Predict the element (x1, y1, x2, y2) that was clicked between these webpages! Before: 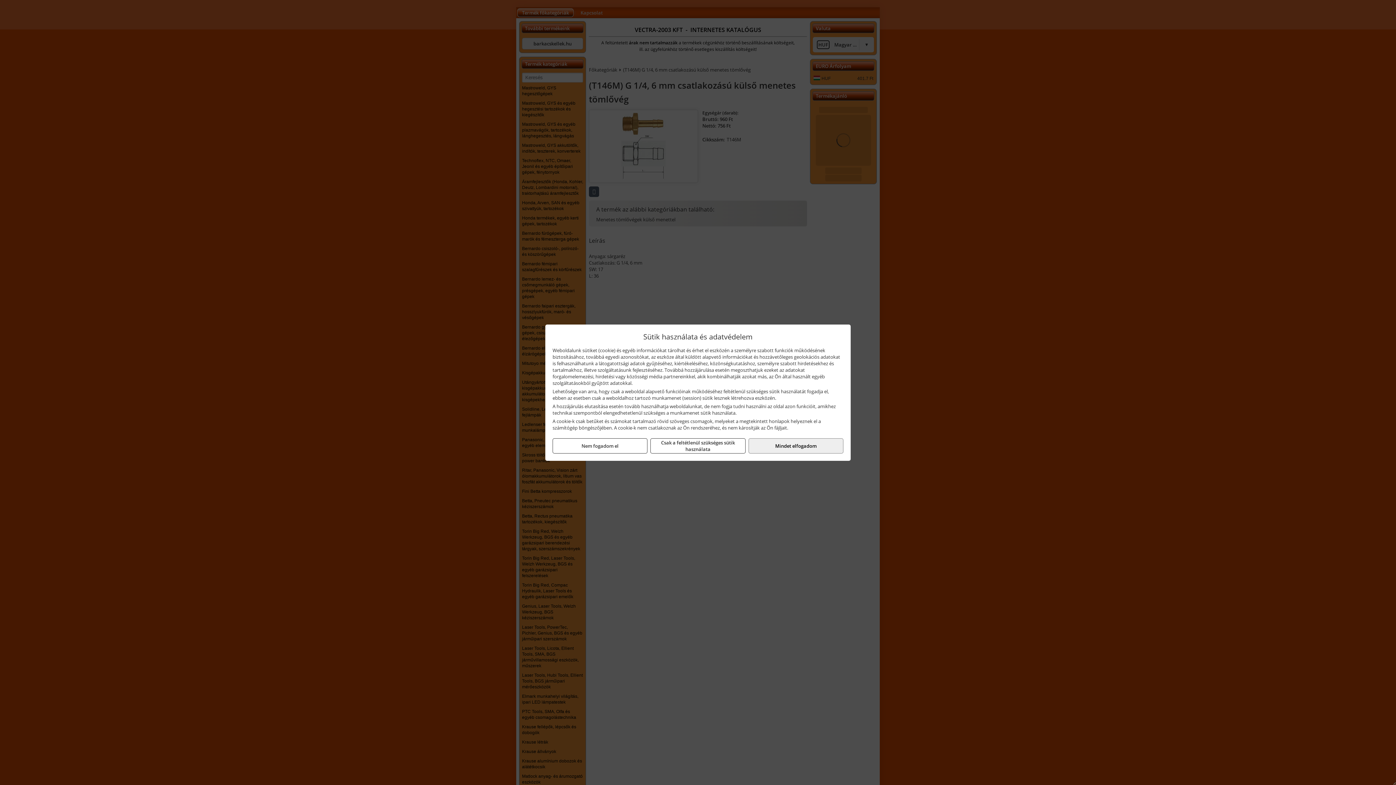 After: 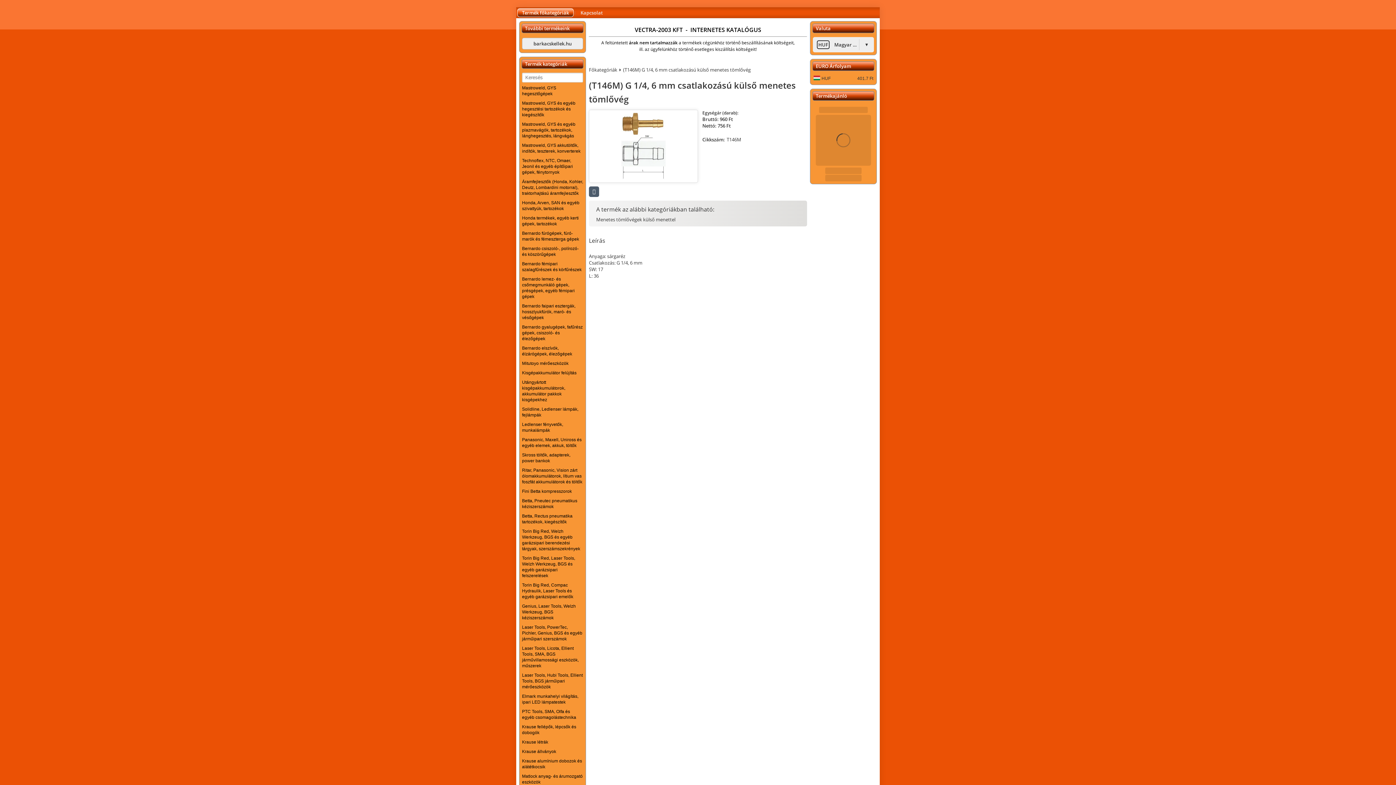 Action: label: Csak a feltétlenül szükséges sütik használata bbox: (650, 438, 745, 453)